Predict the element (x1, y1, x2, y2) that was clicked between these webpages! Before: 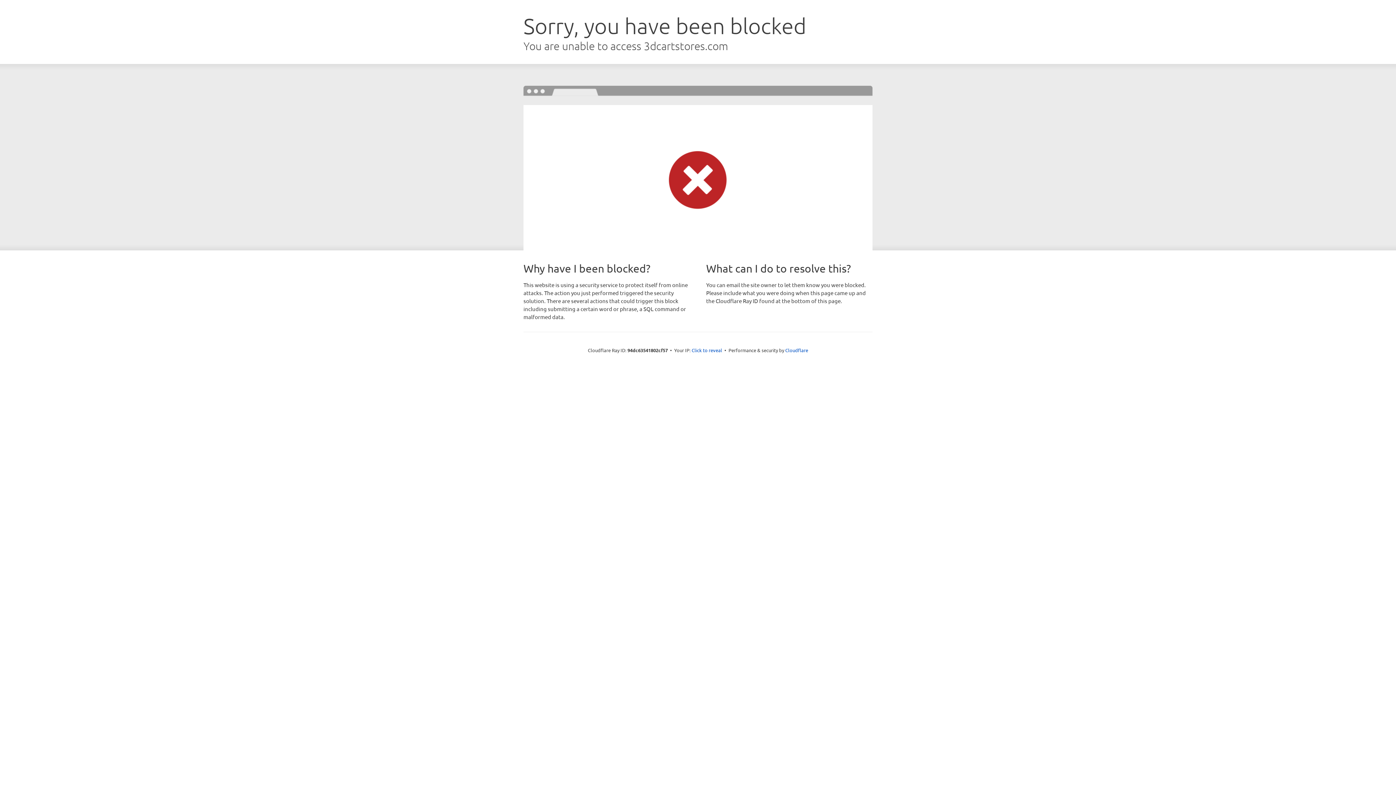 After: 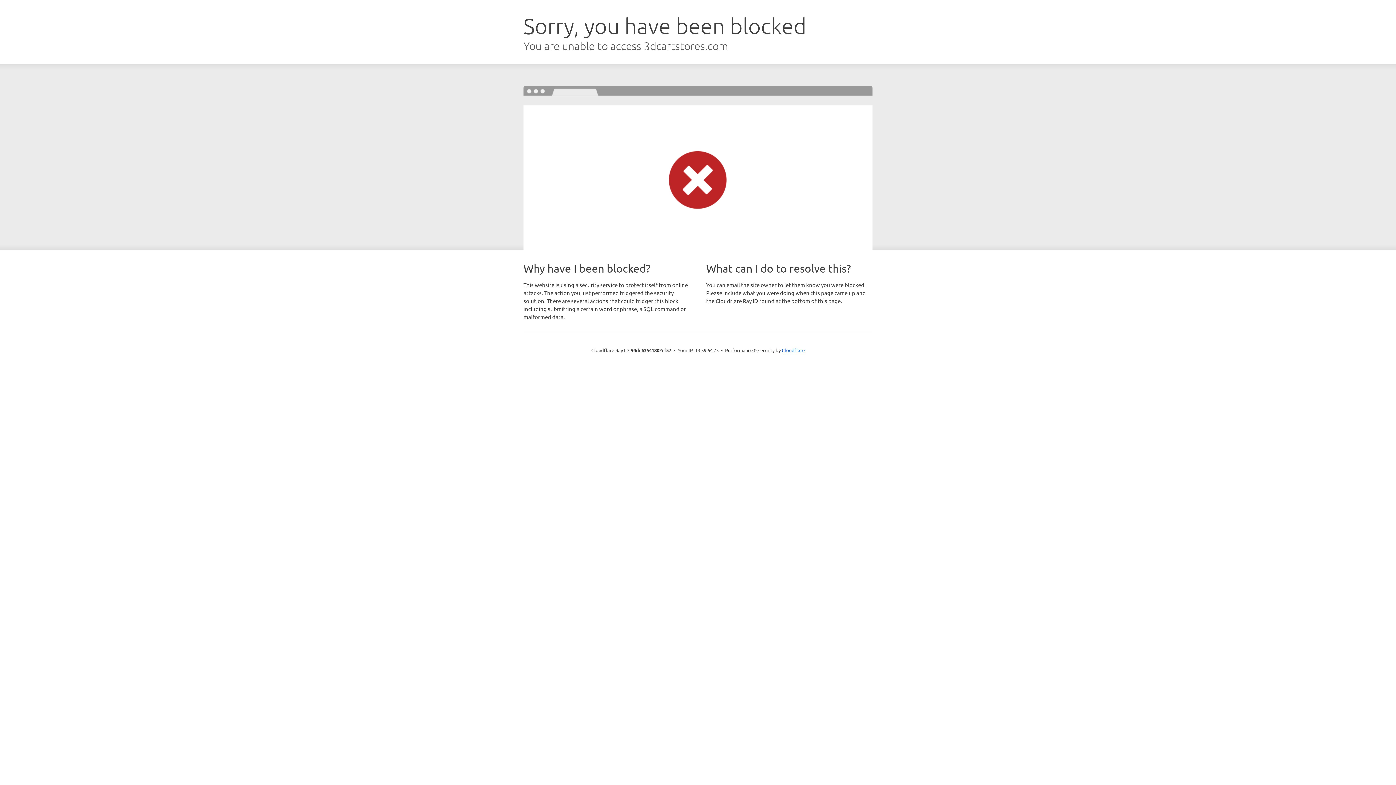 Action: label: Click to reveal bbox: (691, 346, 722, 353)